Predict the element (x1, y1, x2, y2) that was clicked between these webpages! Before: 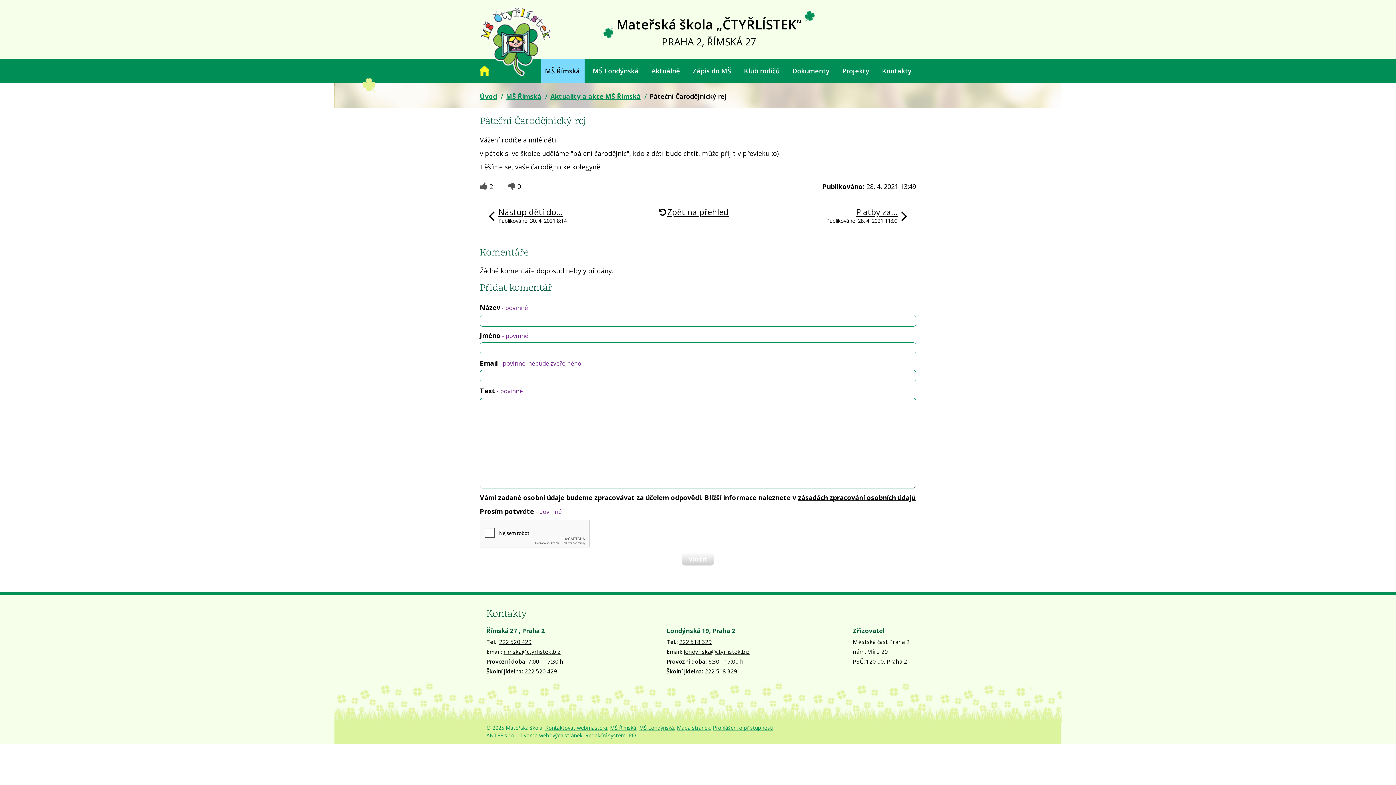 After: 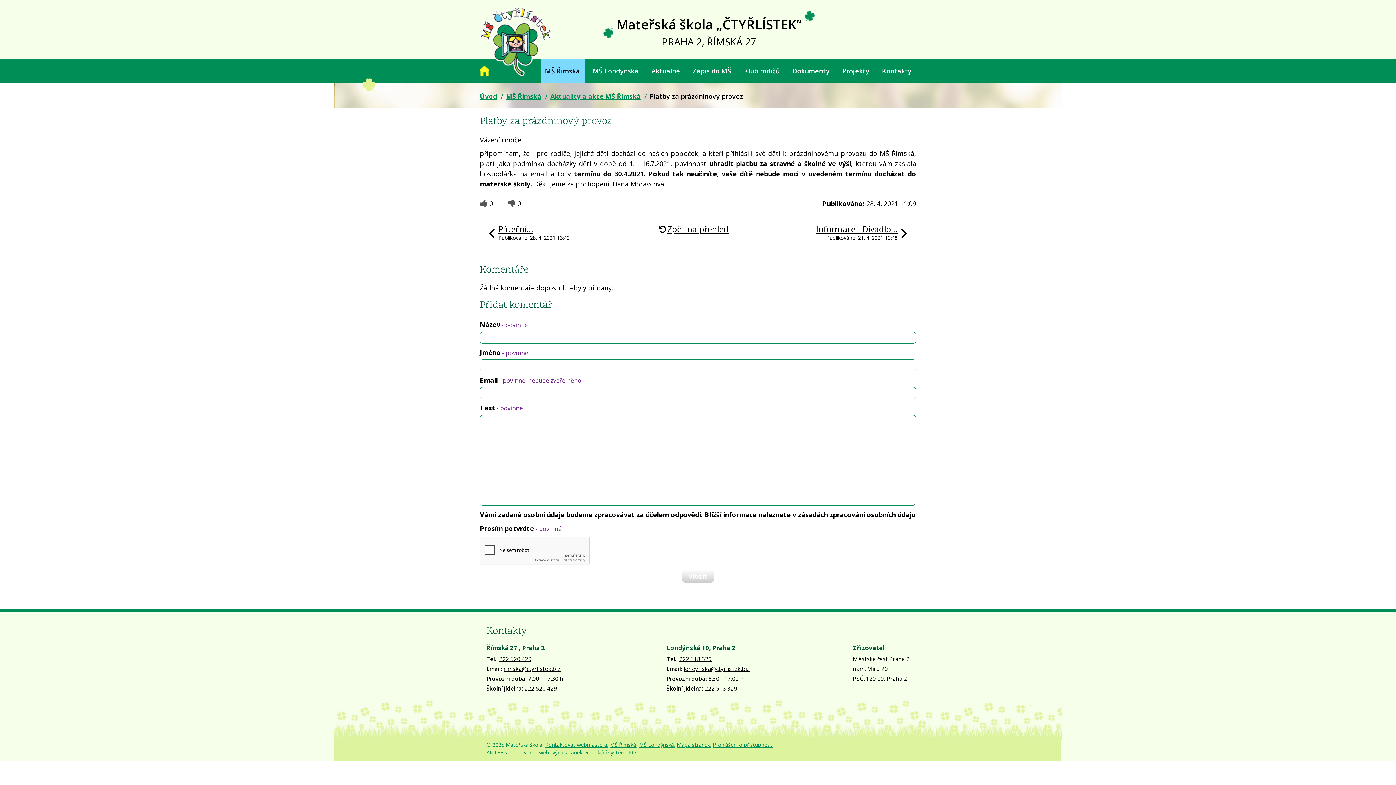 Action: bbox: (826, 207, 907, 224) label: Platby za…
Publikováno: 28. 4. 2021 11:09